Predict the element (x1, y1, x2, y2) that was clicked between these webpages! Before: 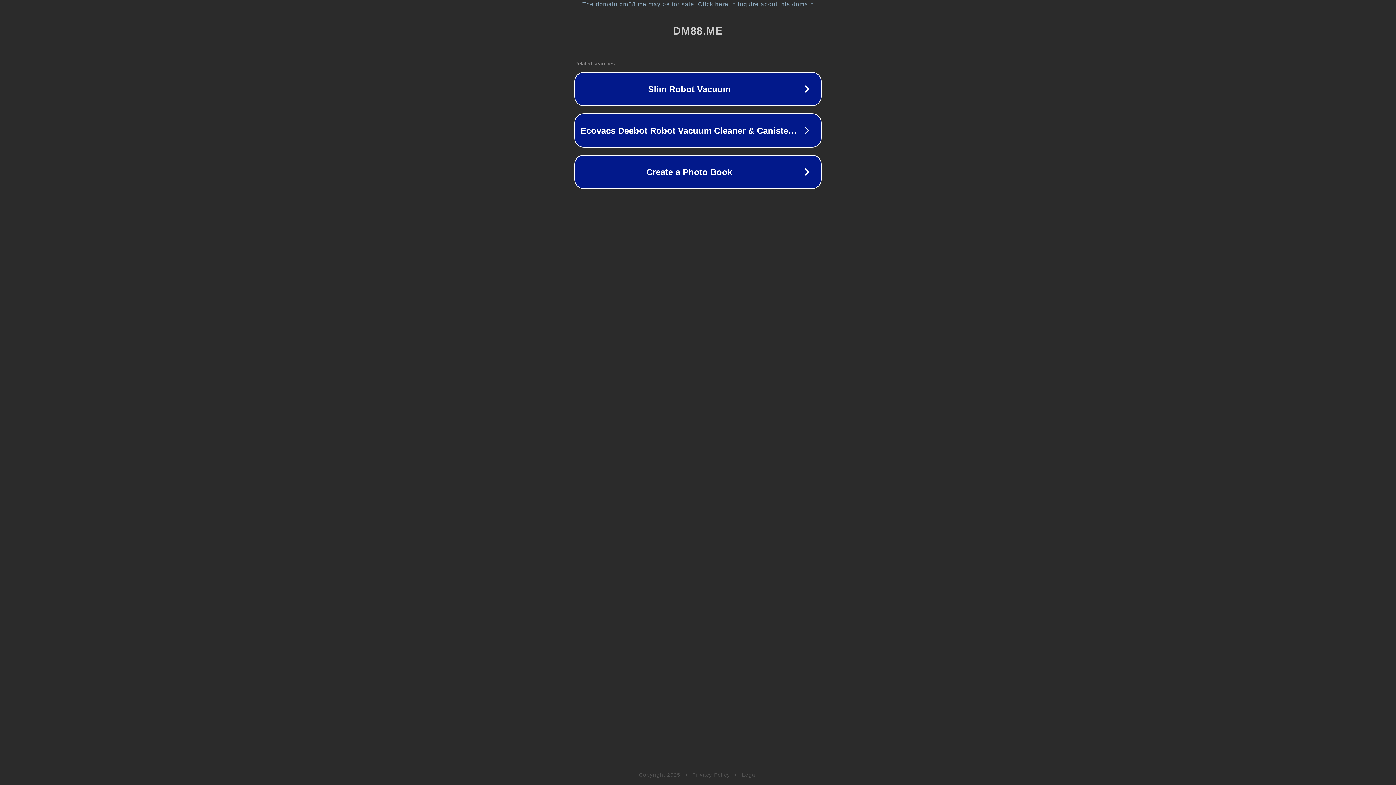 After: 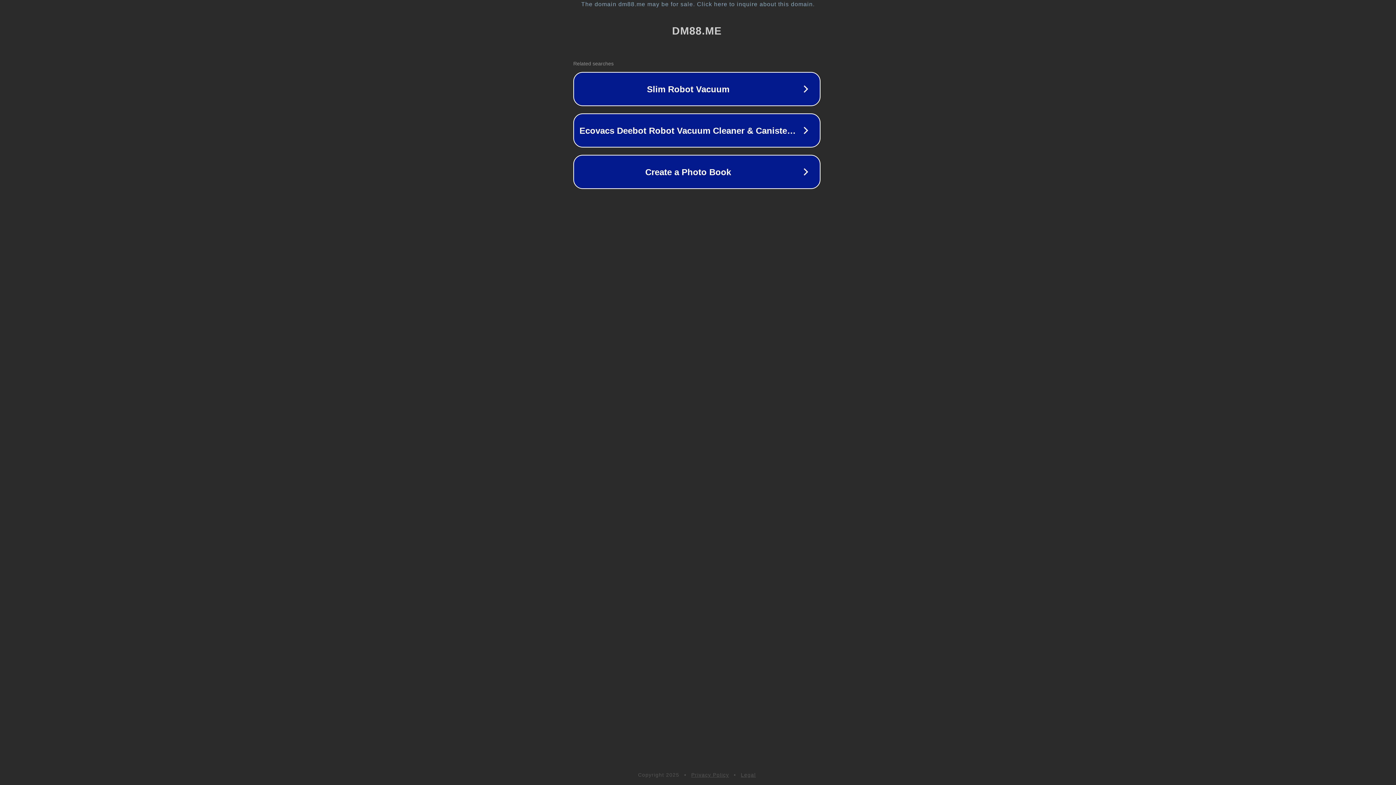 Action: label: The domain dm88.me may be for sale. Click here to inquire about this domain. bbox: (1, 1, 1397, 7)